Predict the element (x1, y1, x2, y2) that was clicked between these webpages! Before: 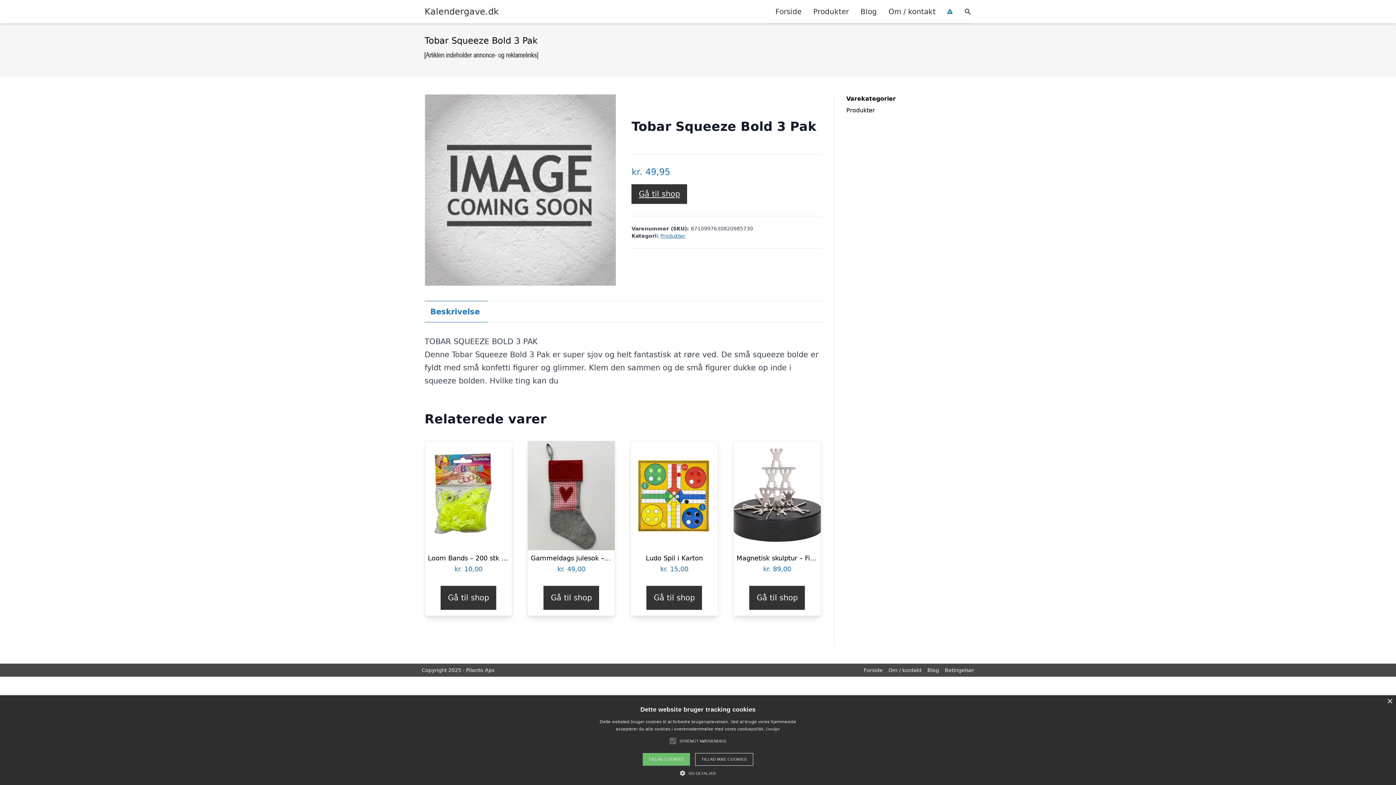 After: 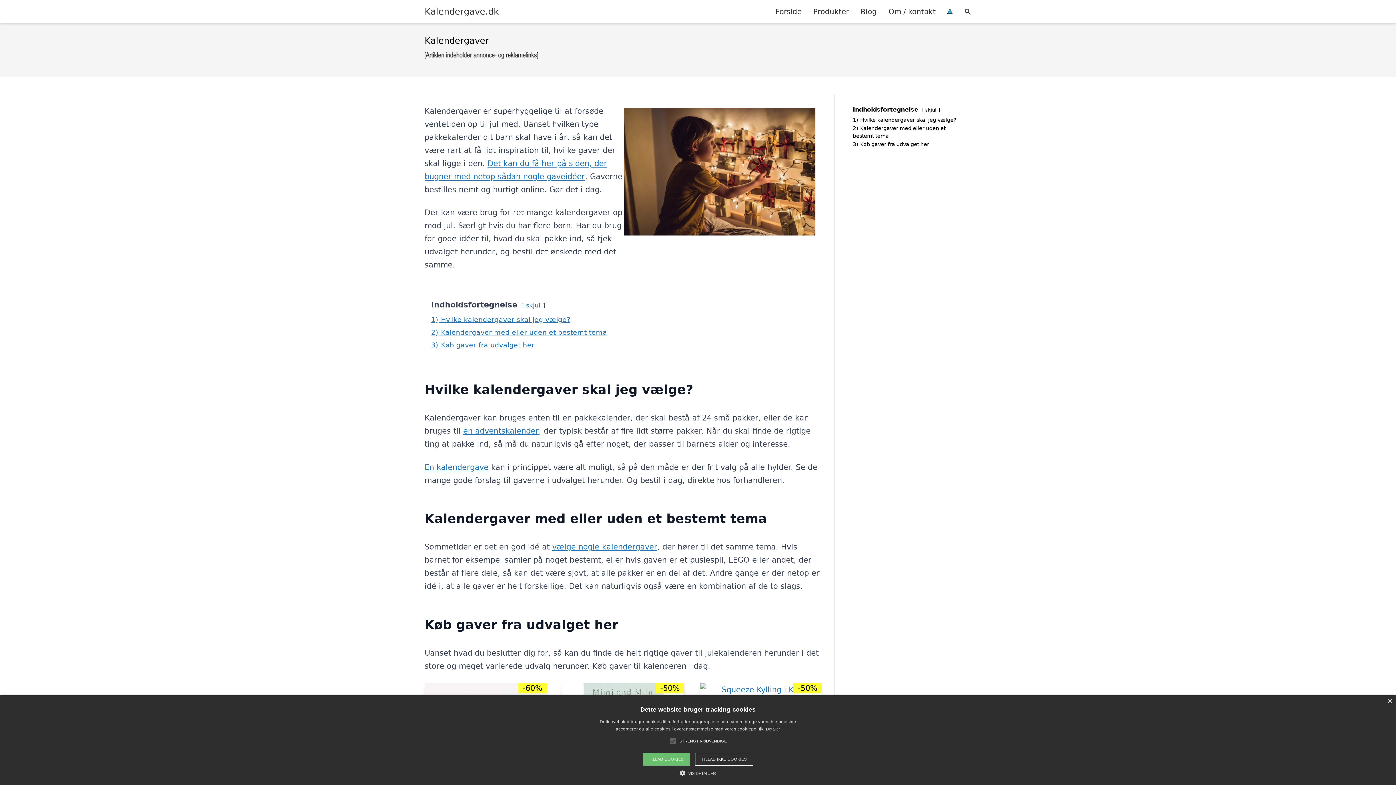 Action: bbox: (424, 5, 498, 17) label: Kalendergave.dk